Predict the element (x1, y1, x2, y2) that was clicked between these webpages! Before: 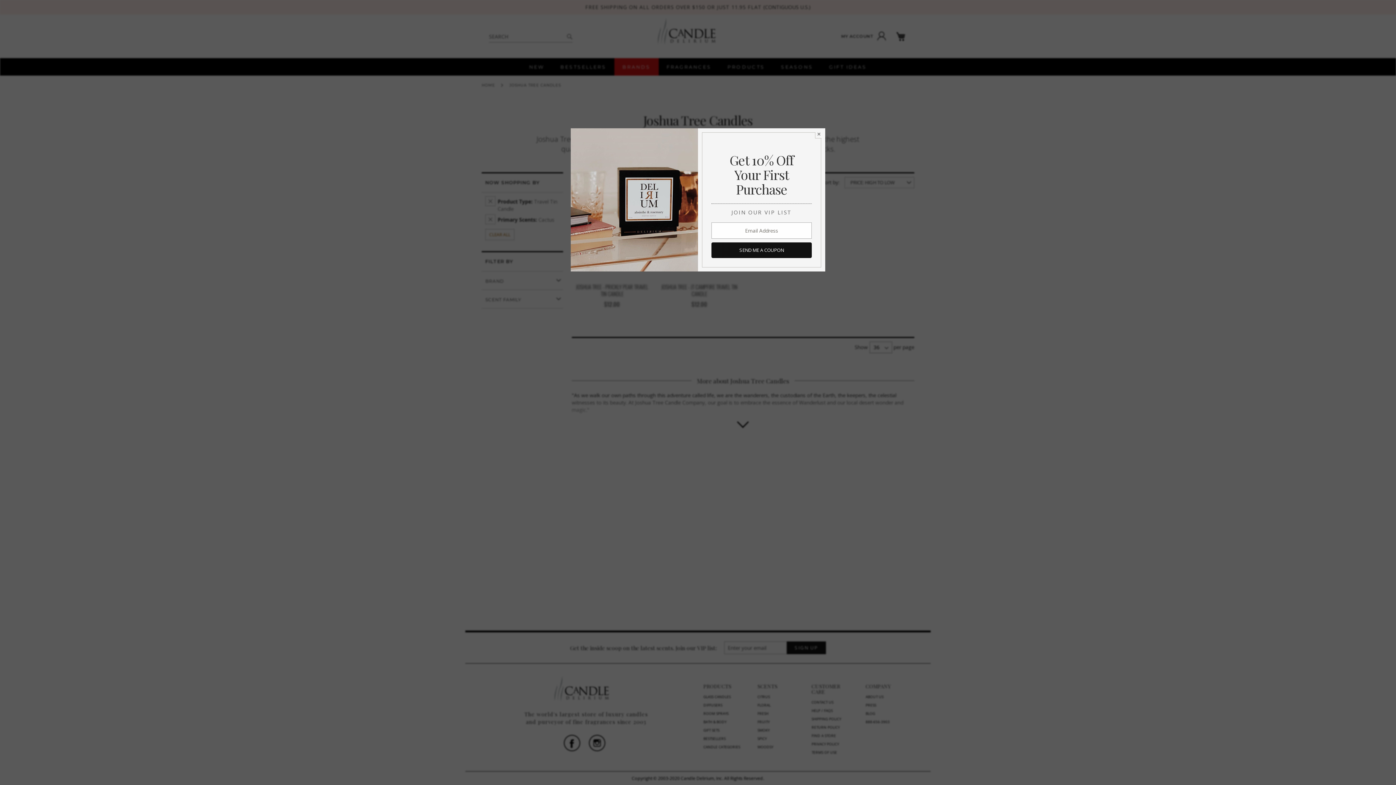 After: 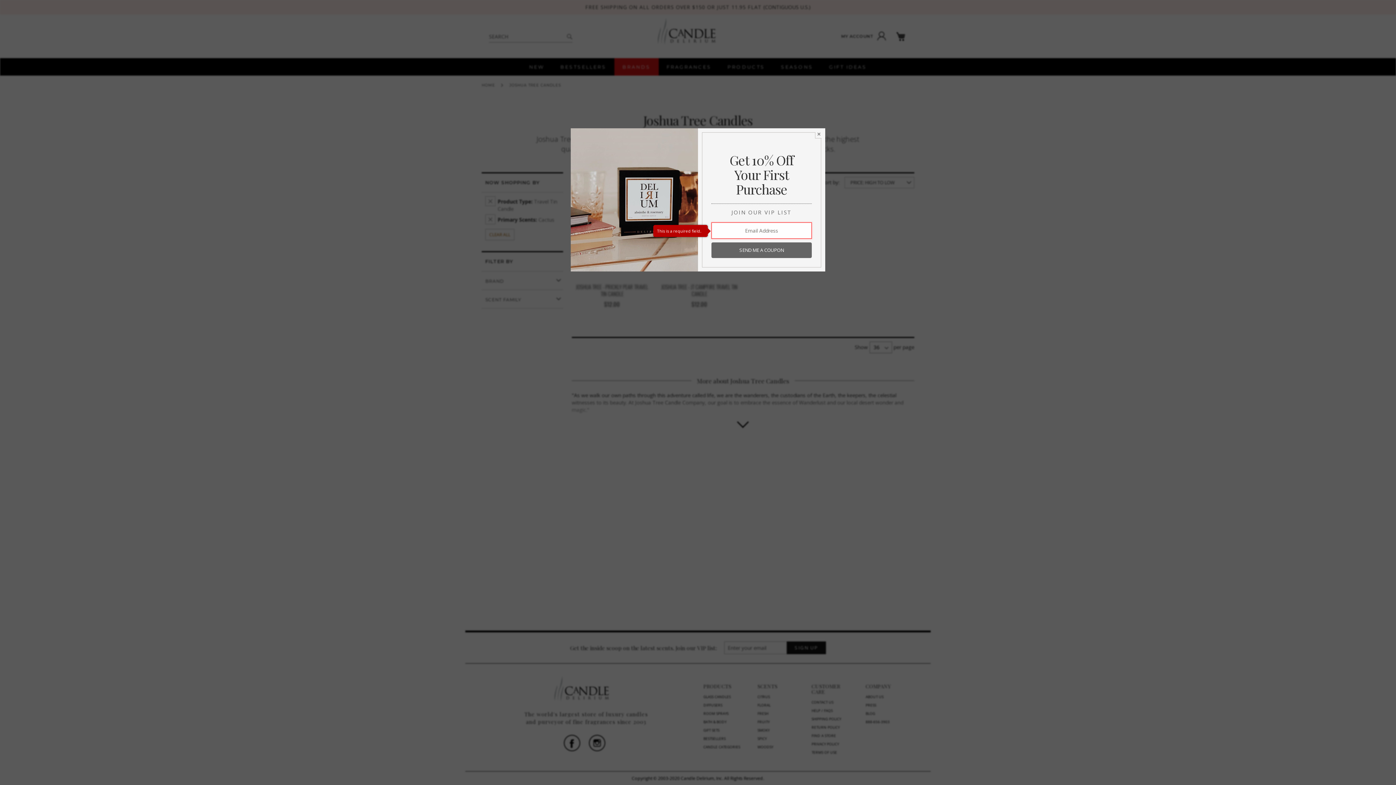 Action: bbox: (711, 242, 812, 258) label: SEND ME A COUPON